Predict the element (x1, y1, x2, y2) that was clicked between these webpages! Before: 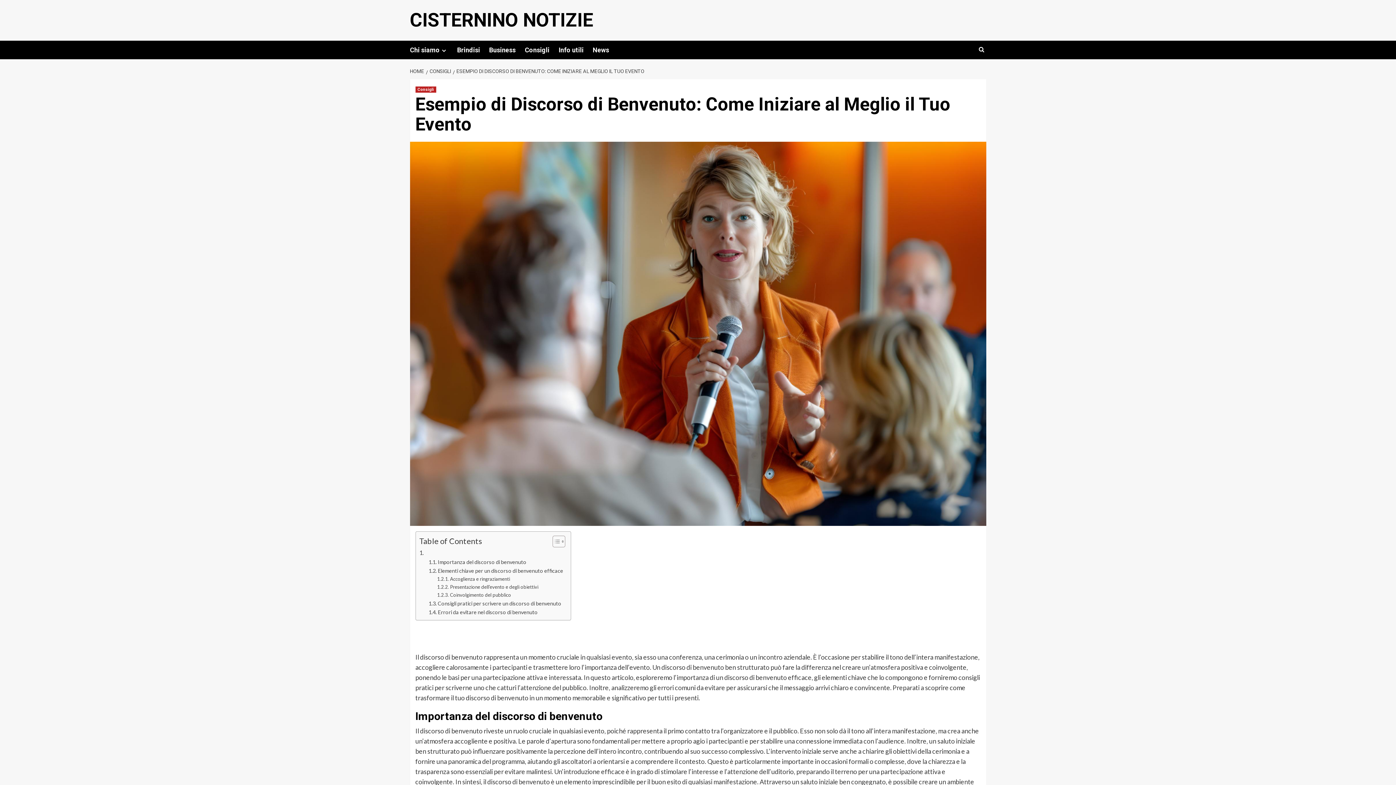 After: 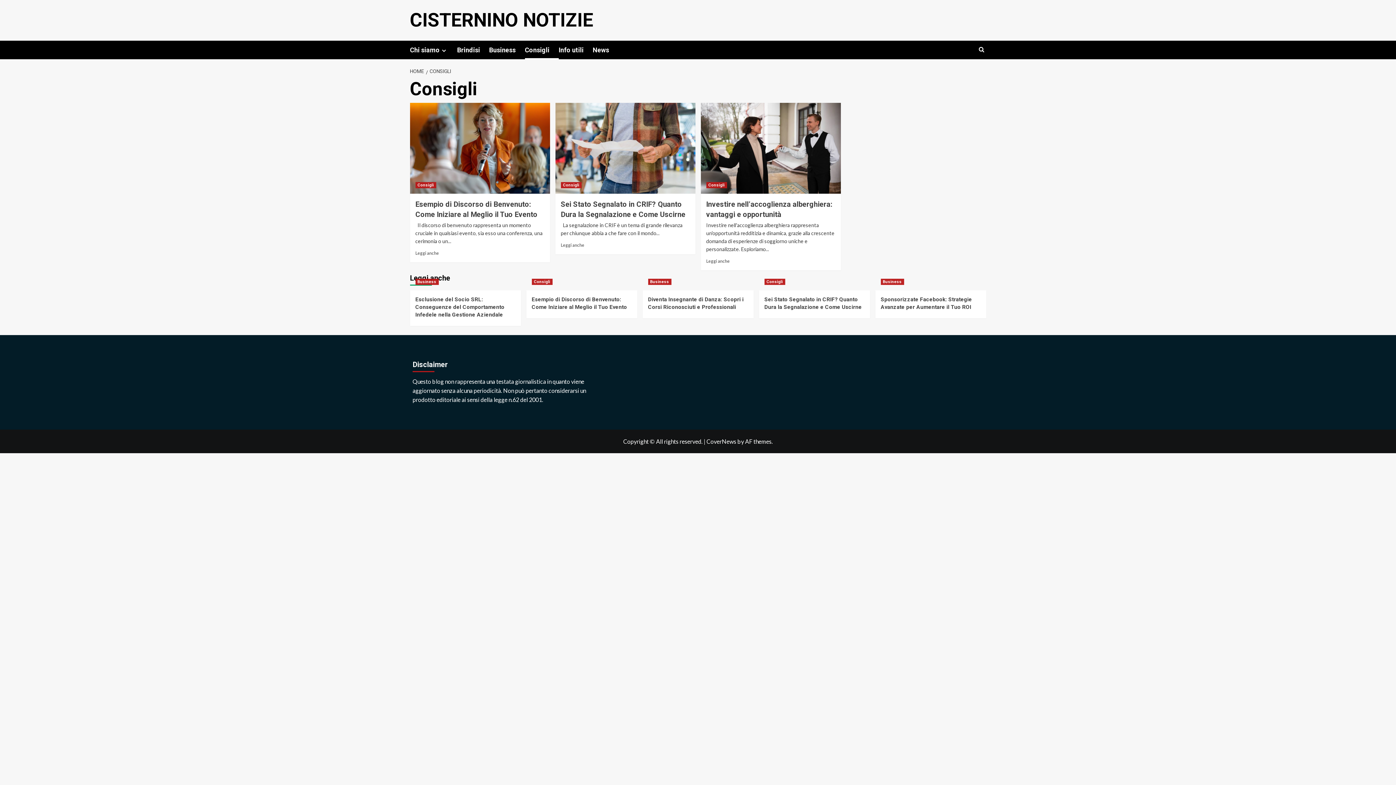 Action: bbox: (524, 40, 558, 59) label: Consigli